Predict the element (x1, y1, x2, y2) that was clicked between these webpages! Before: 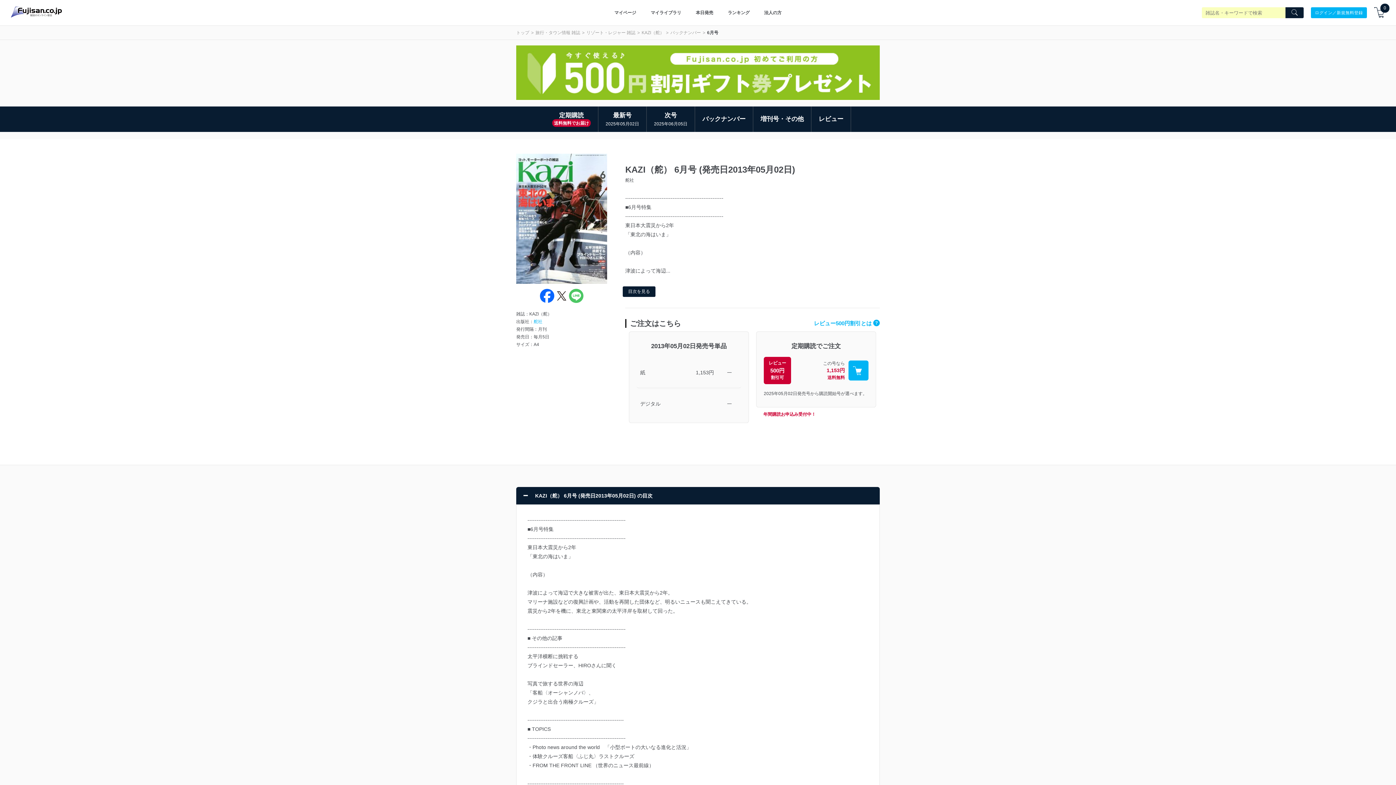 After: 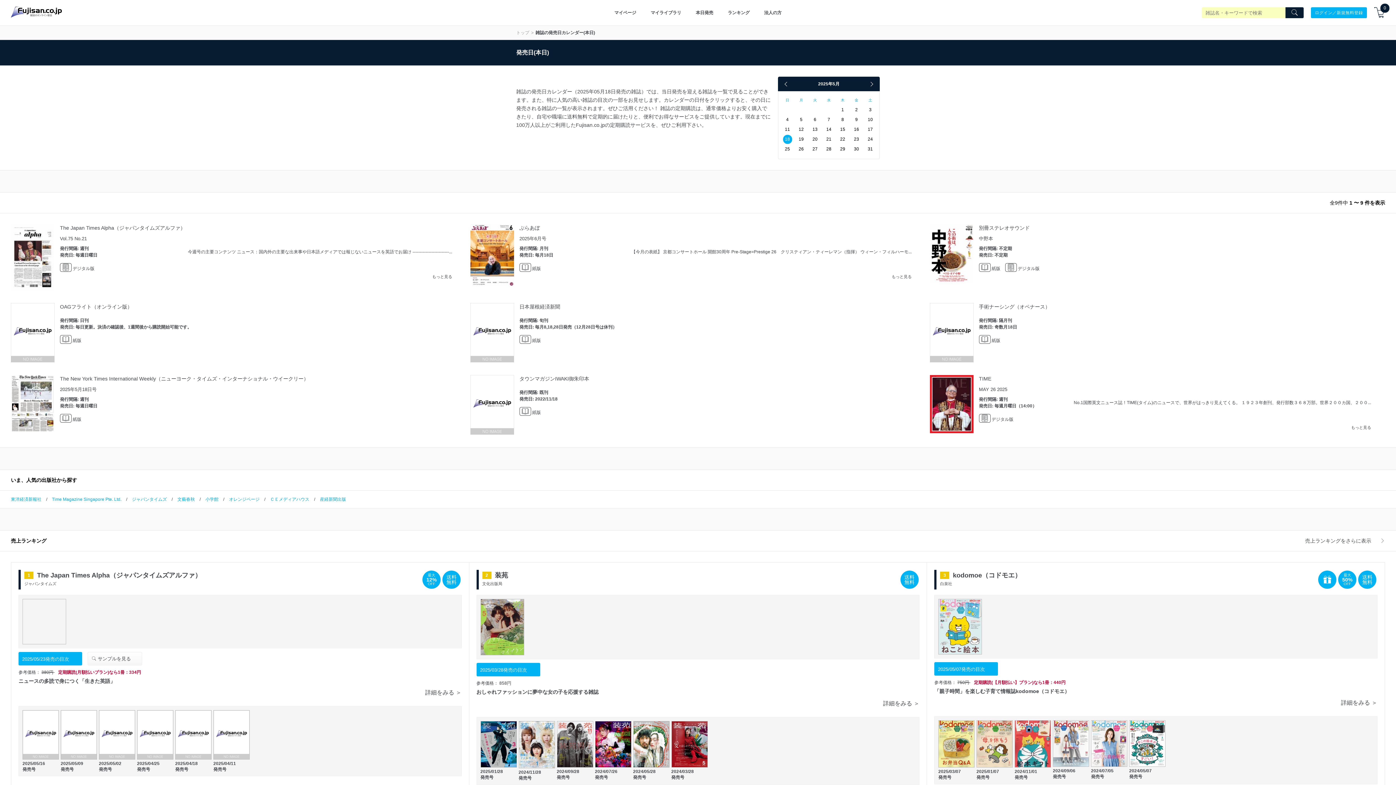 Action: label: 本日発売 bbox: (688, 3, 720, 22)